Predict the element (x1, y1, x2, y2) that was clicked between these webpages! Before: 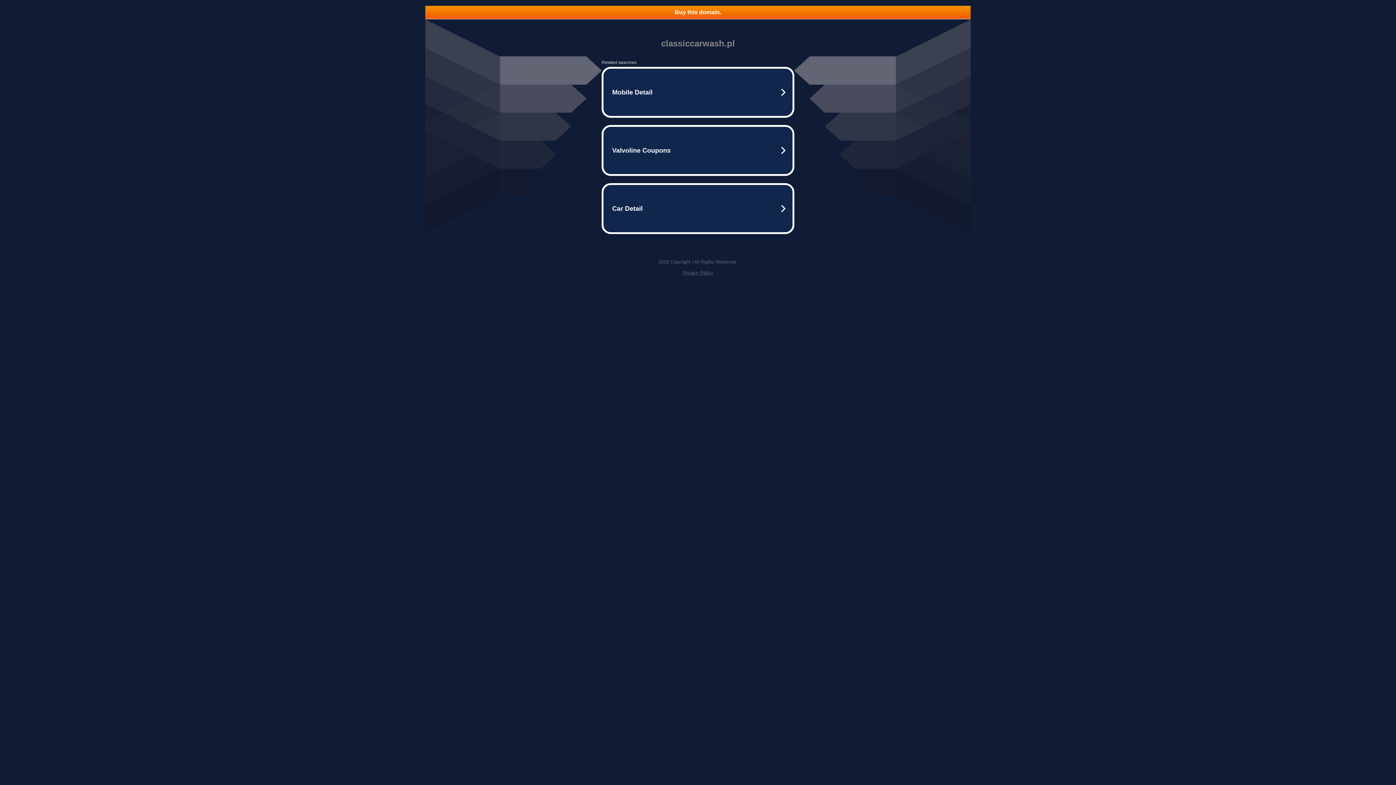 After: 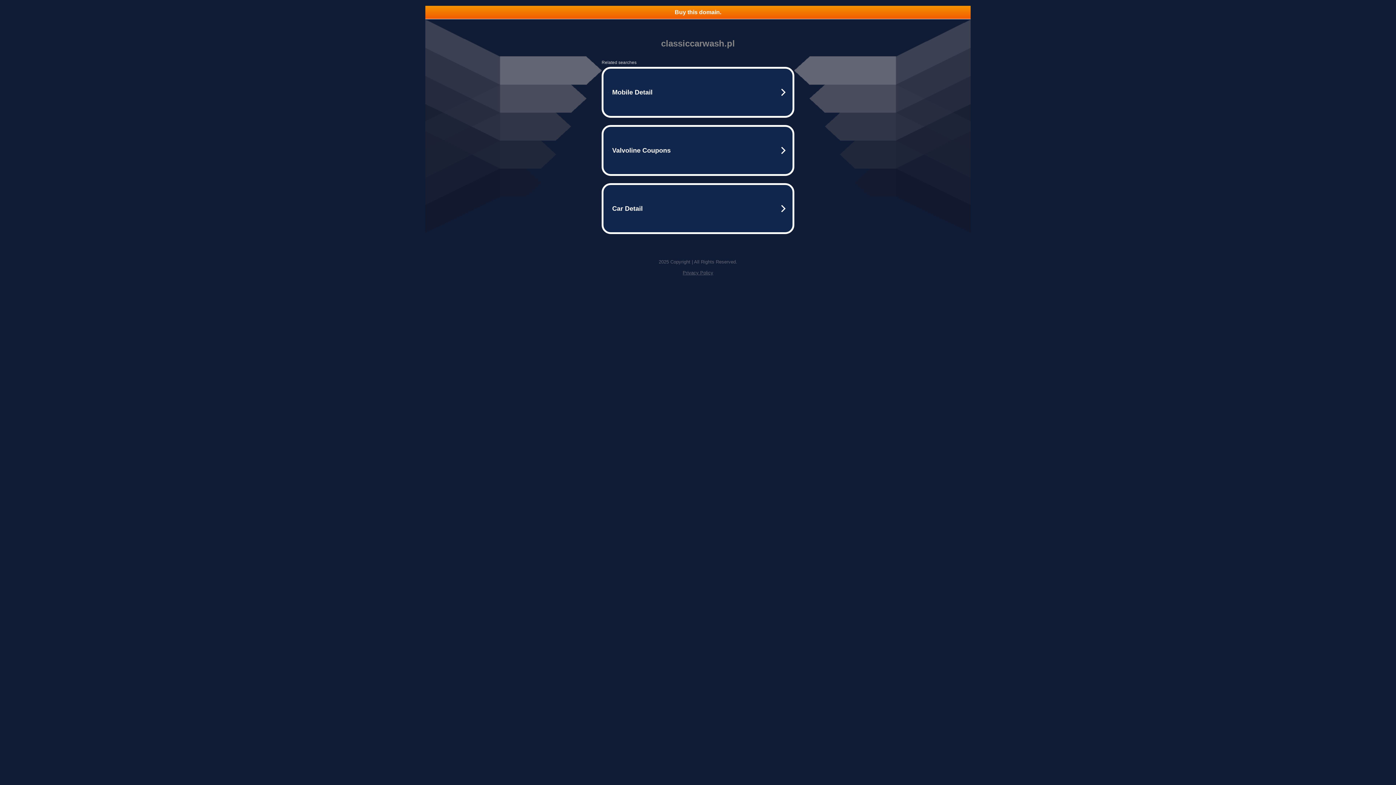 Action: label: Buy this domain. bbox: (425, 5, 970, 18)